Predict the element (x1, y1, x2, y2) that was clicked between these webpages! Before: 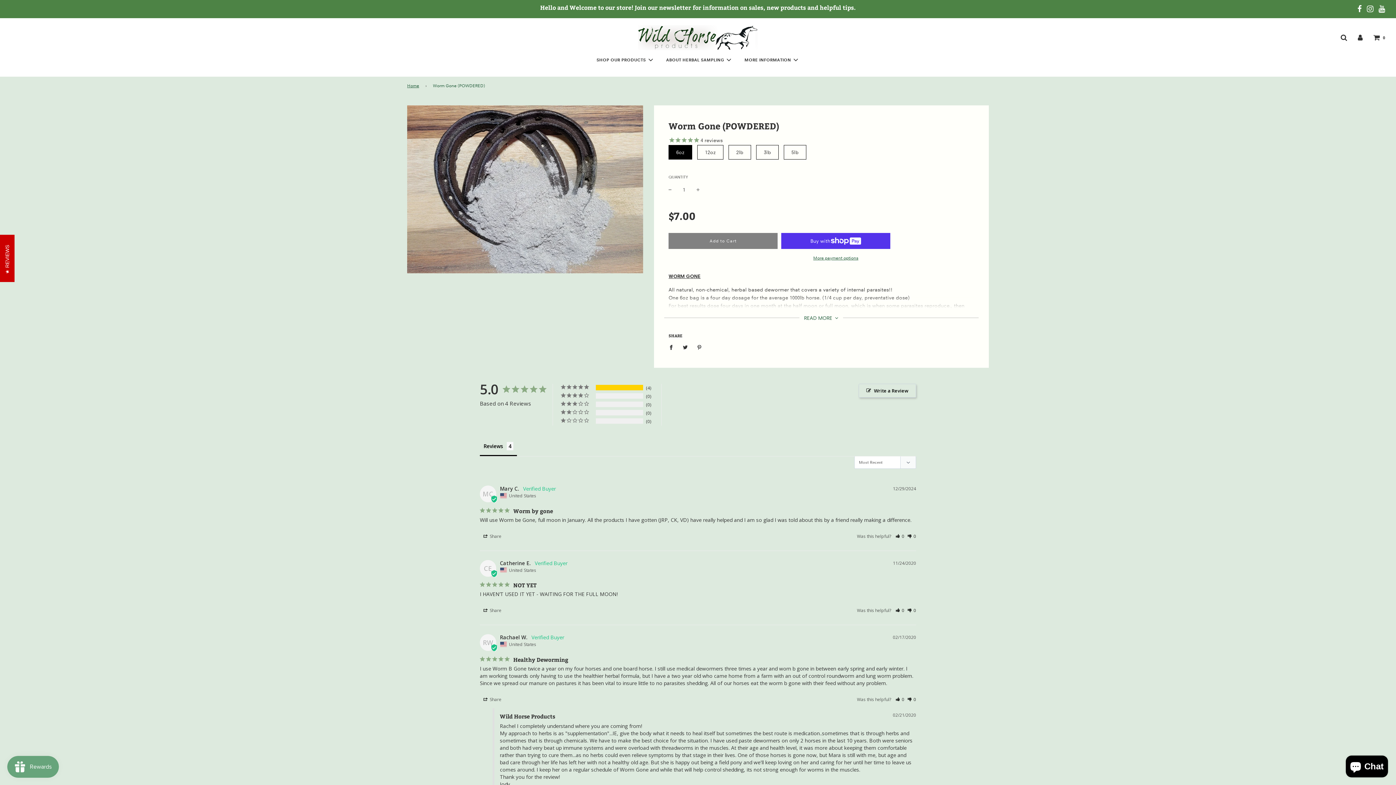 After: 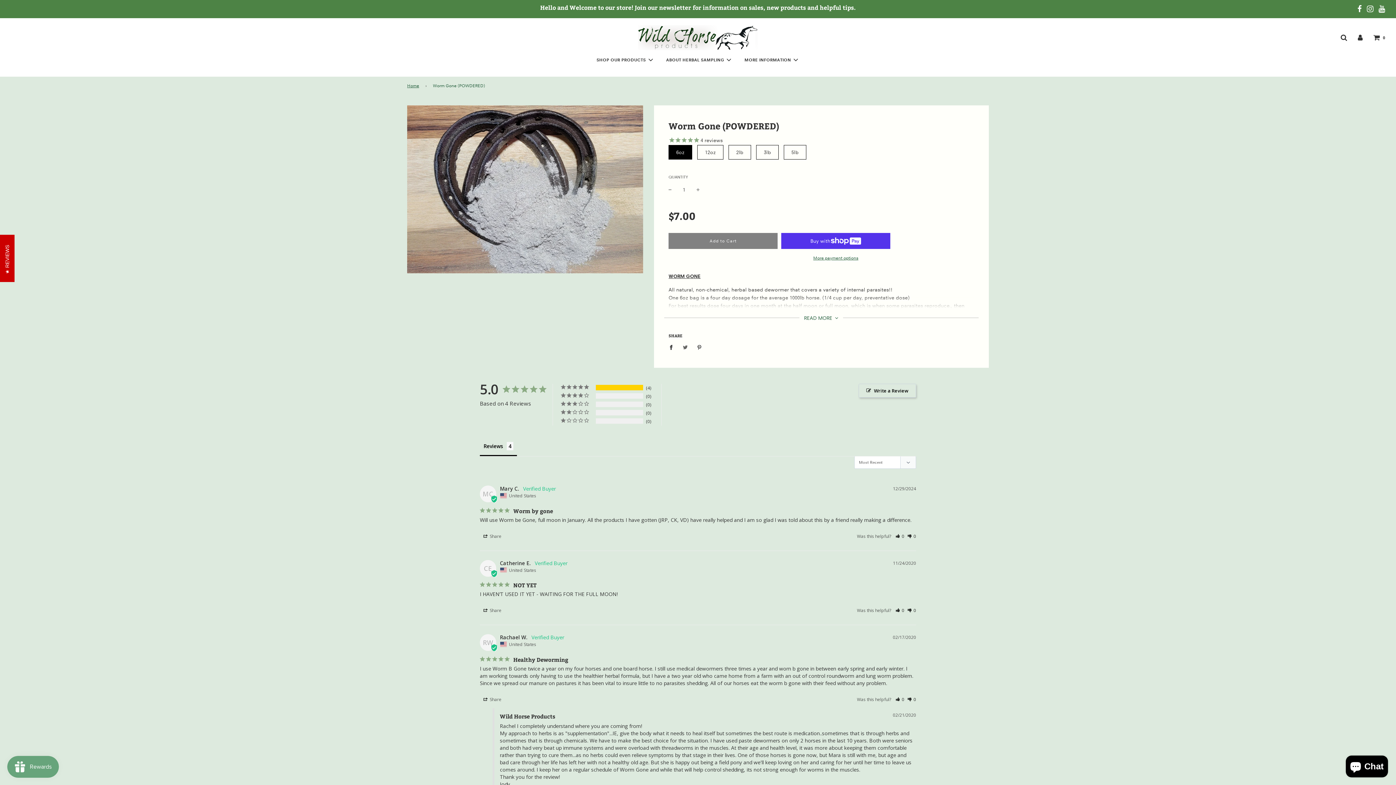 Action: bbox: (679, 340, 691, 353) label: Share on Twitter